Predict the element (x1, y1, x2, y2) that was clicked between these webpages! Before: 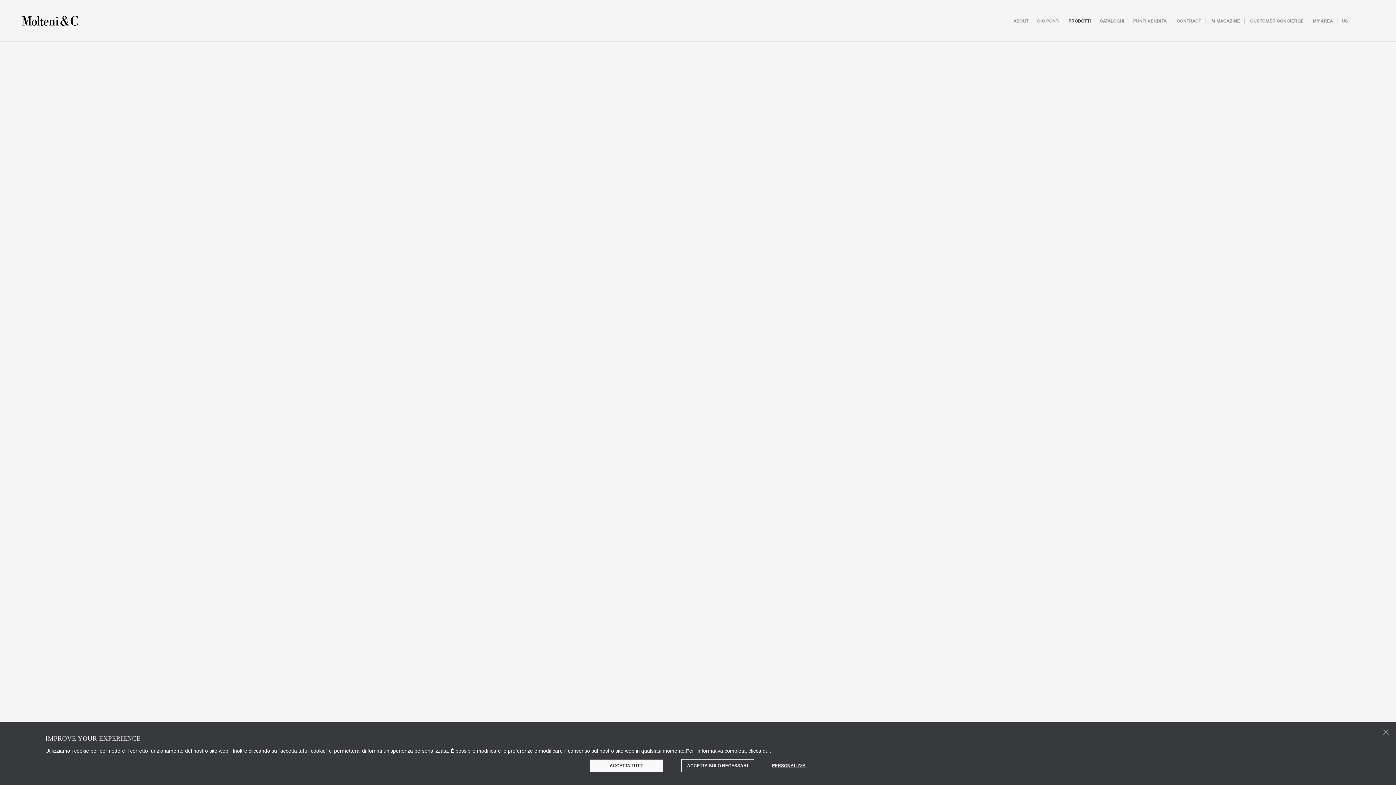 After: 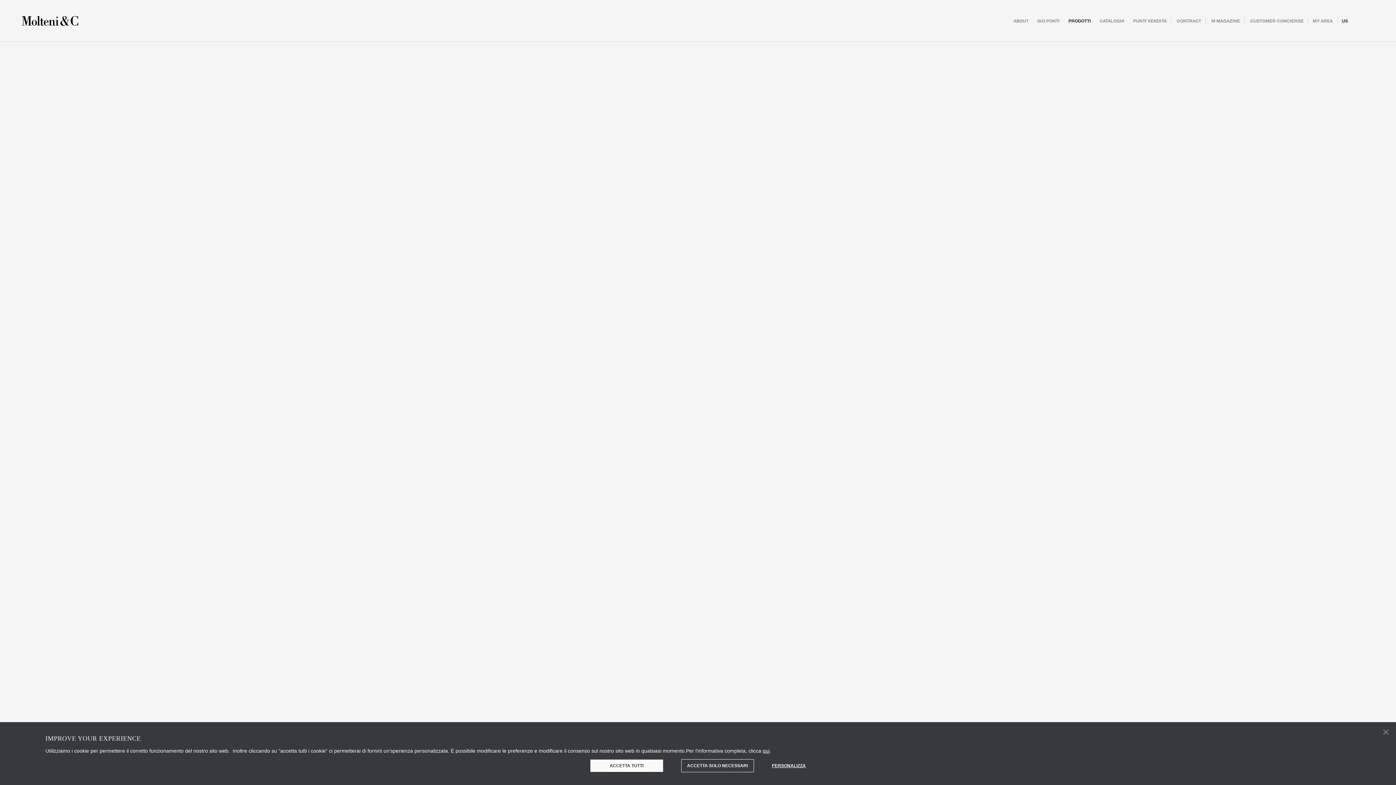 Action: bbox: (1342, 17, 1348, 23) label: US